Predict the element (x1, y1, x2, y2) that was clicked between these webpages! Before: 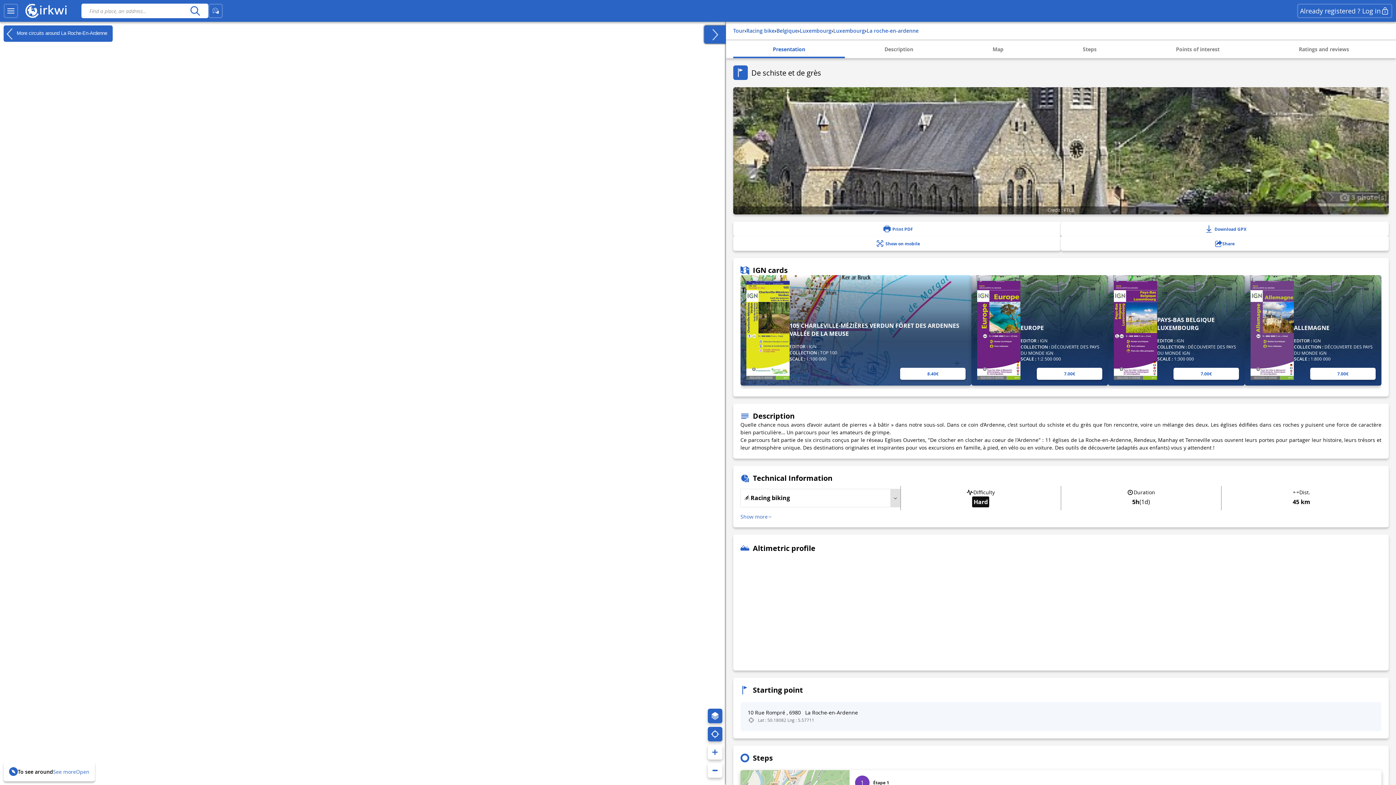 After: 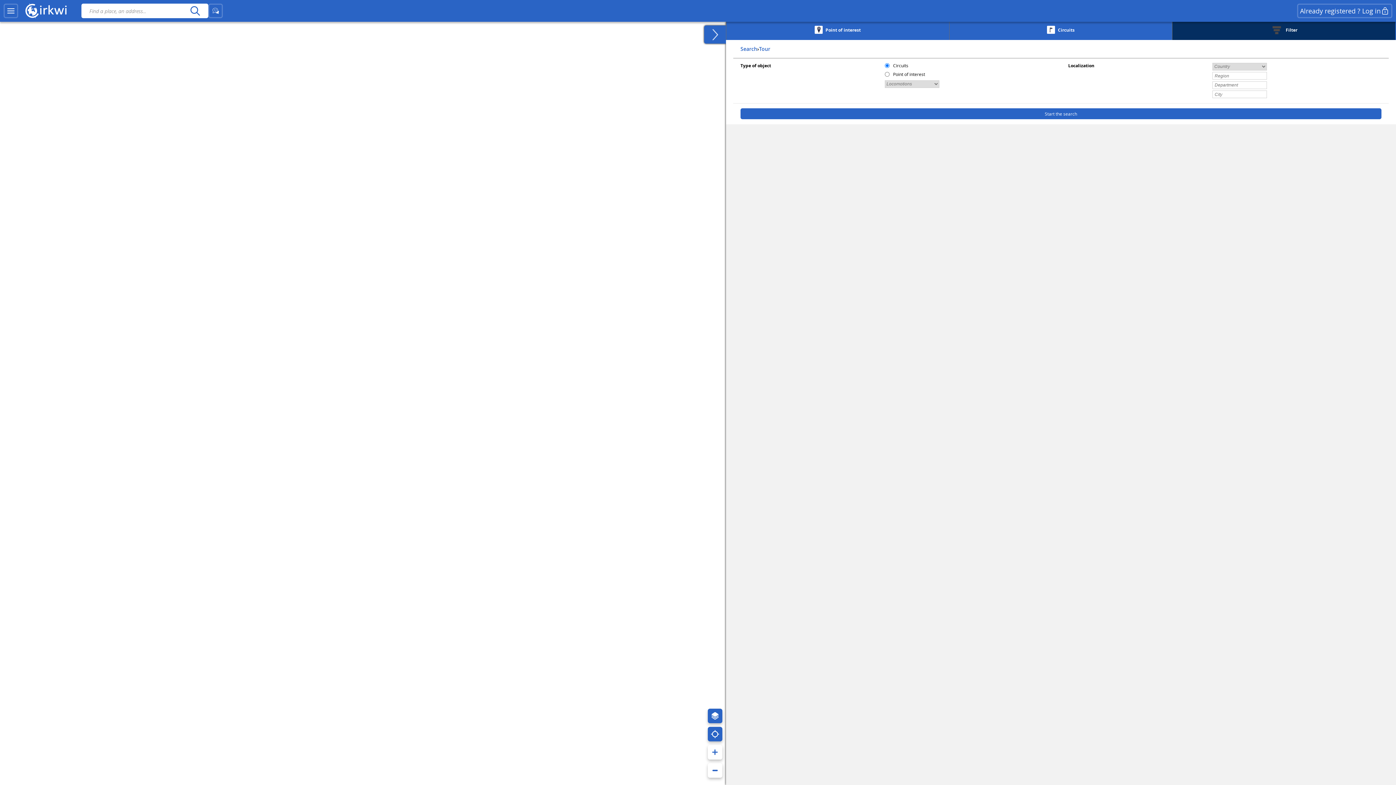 Action: bbox: (733, 27, 744, 34) label: Tour